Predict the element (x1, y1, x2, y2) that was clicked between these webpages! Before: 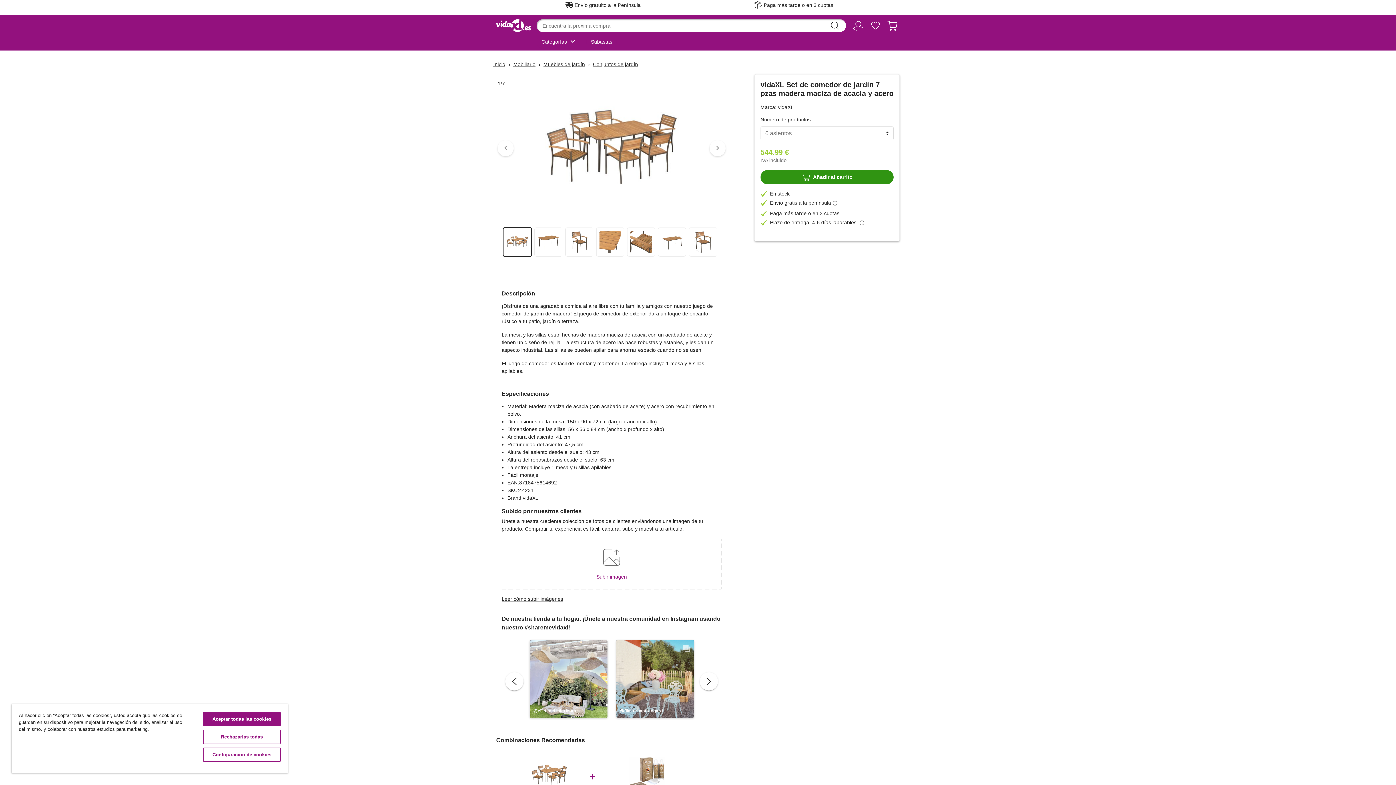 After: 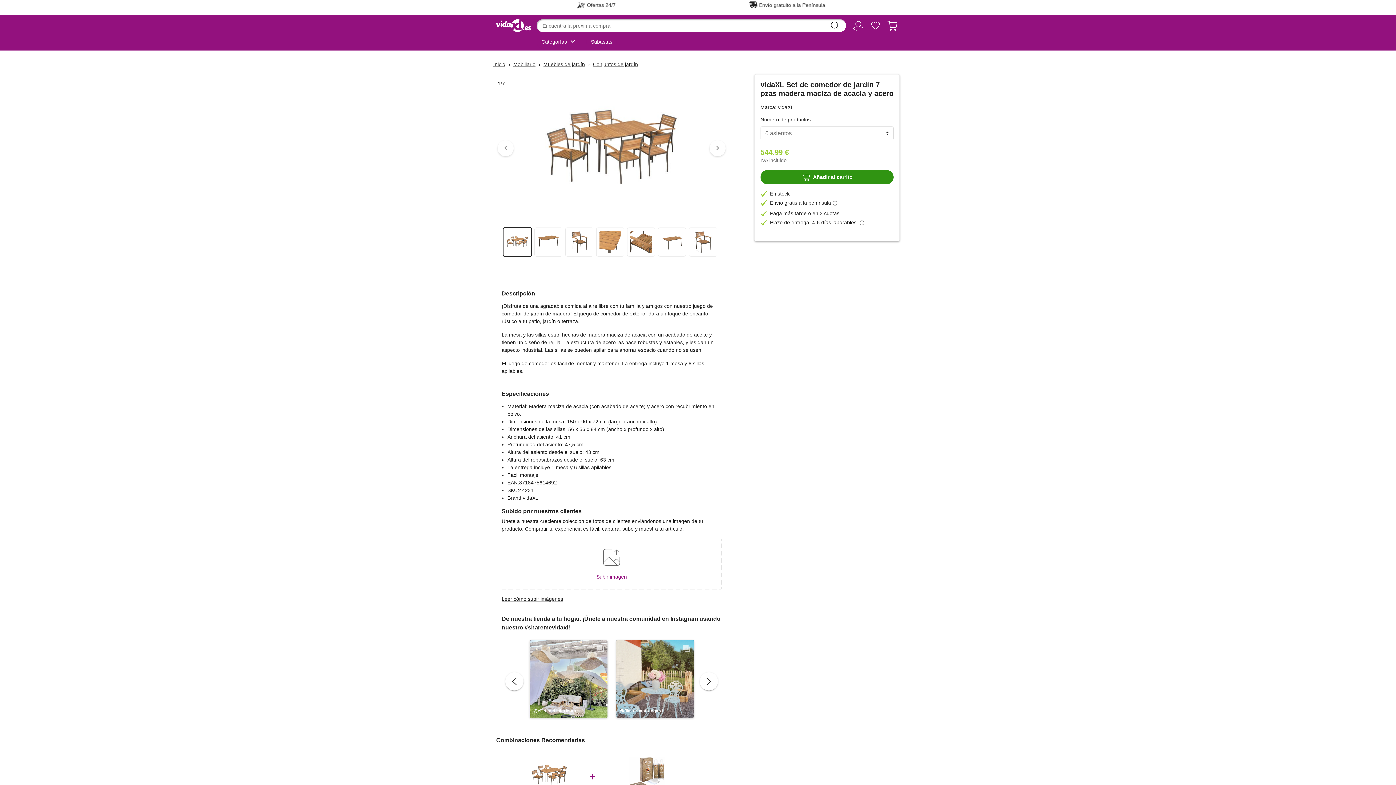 Action: bbox: (203, 712, 280, 726) label: Aceptar todas las cookies